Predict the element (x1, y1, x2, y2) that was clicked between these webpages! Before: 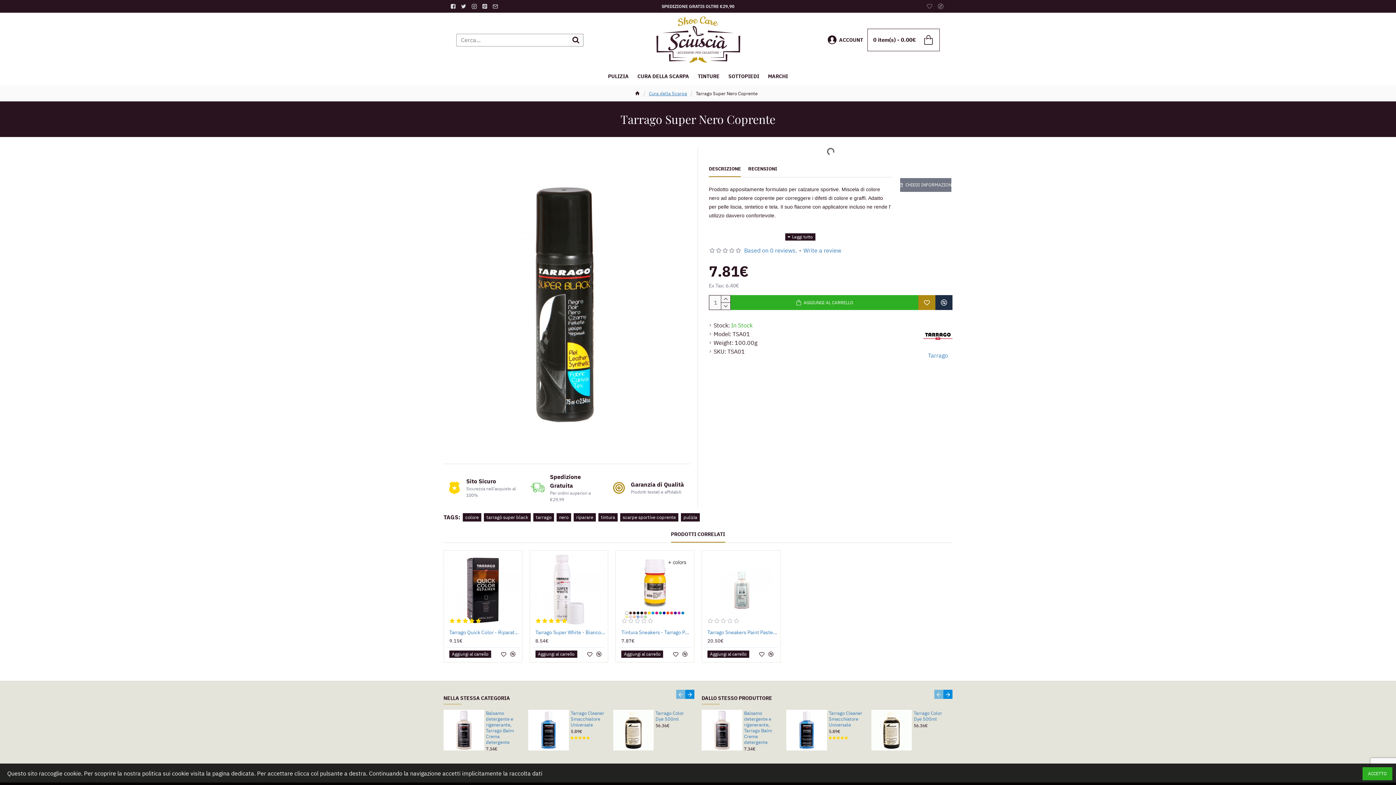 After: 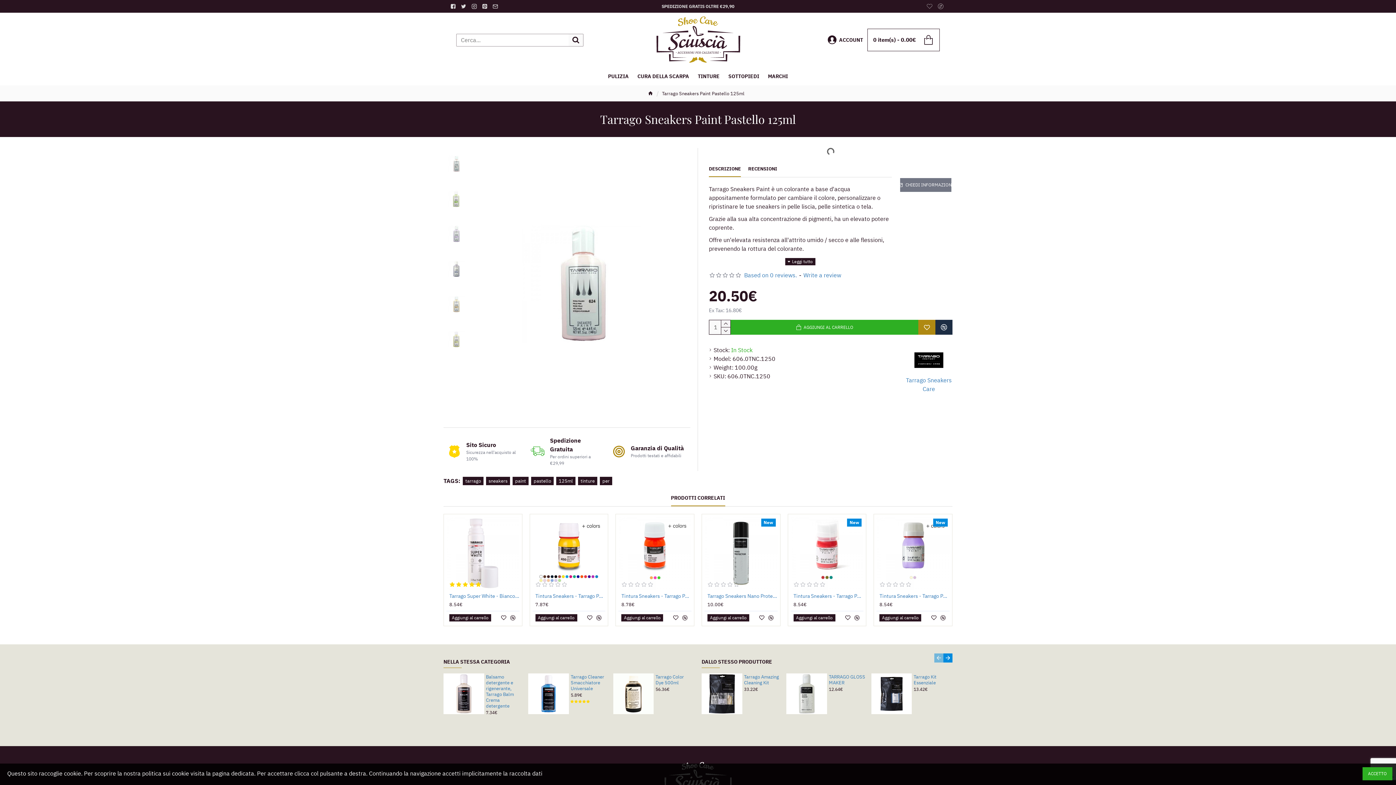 Action: bbox: (707, 629, 777, 636) label: Tarrago Sneakers Paint Pastello 125ml